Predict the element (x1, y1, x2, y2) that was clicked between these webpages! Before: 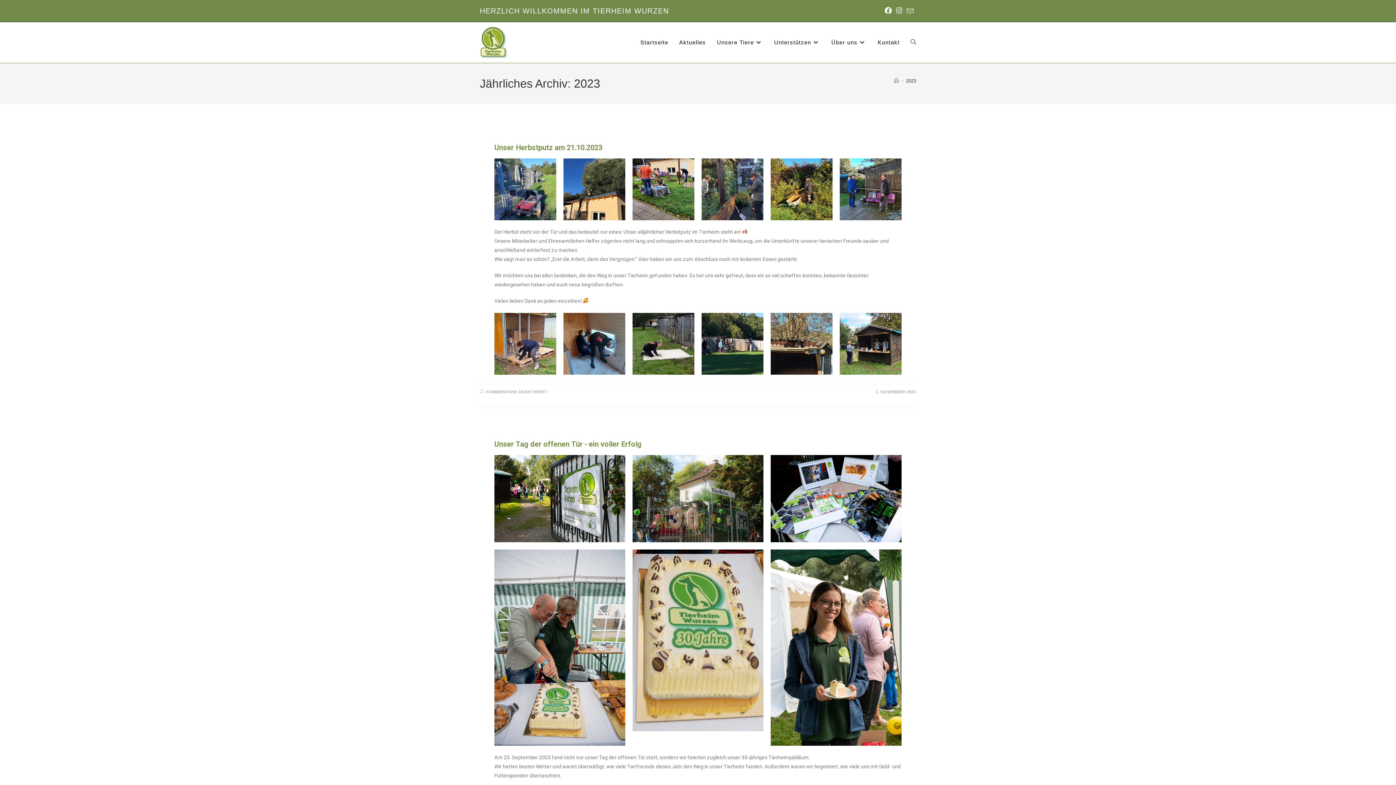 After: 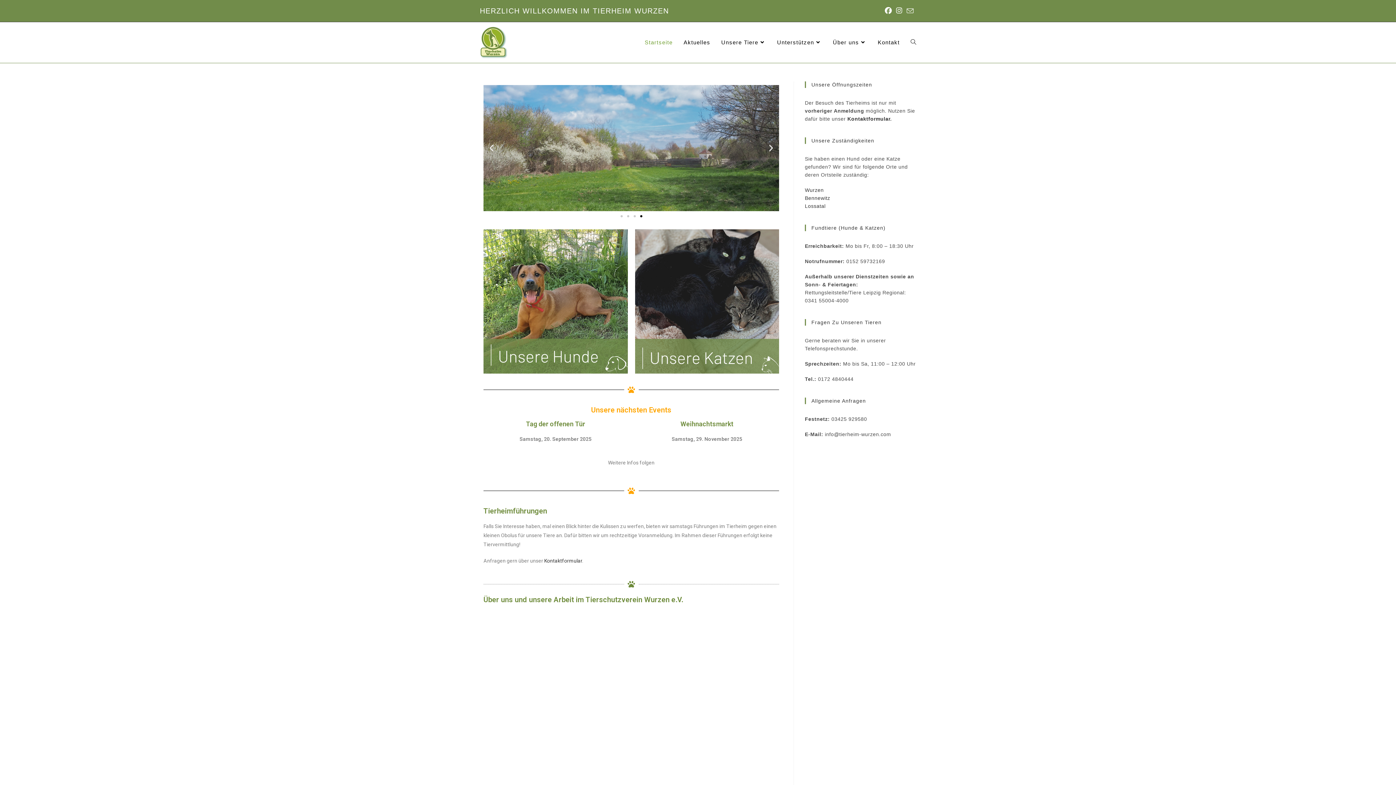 Action: bbox: (635, 22, 674, 62) label: Startseite